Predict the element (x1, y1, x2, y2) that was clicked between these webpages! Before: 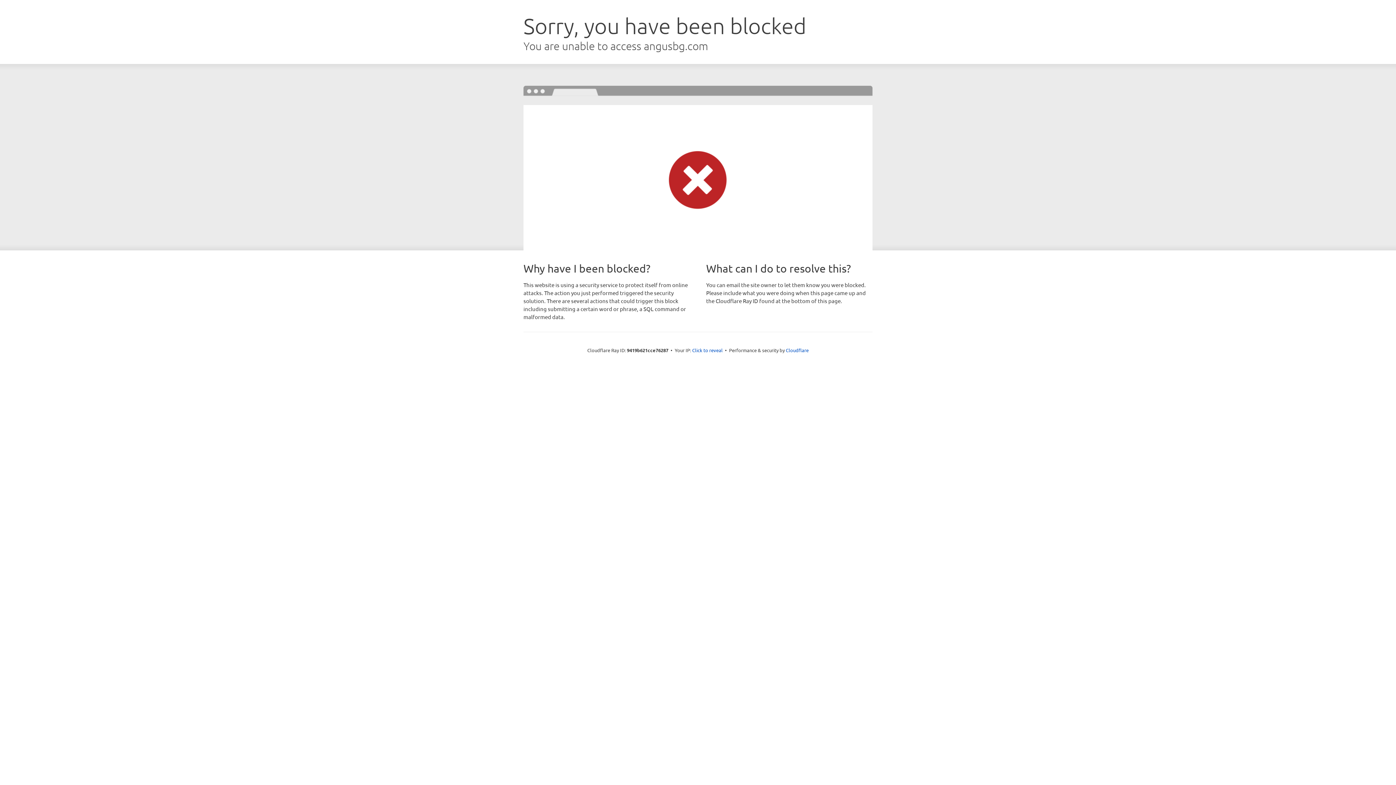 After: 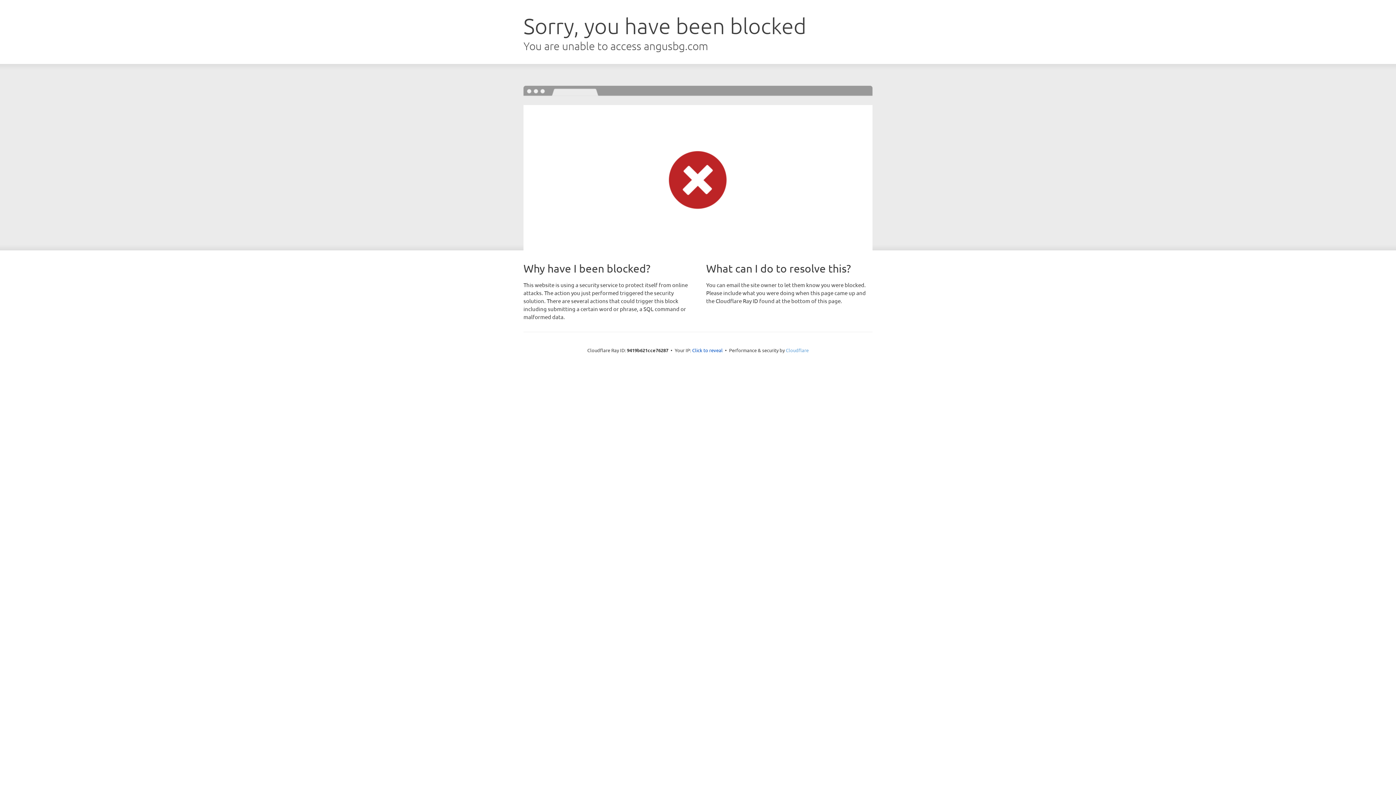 Action: bbox: (786, 347, 808, 353) label: Cloudflare